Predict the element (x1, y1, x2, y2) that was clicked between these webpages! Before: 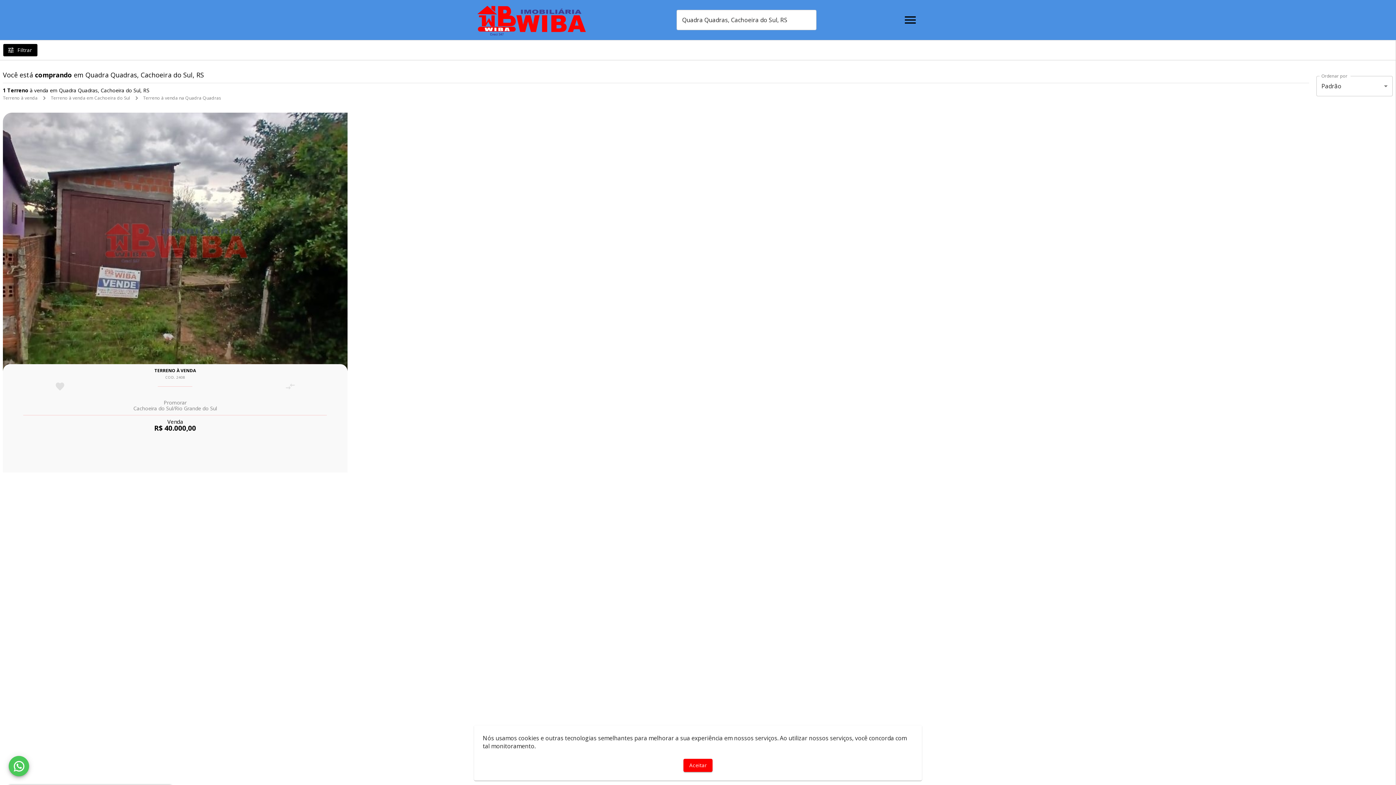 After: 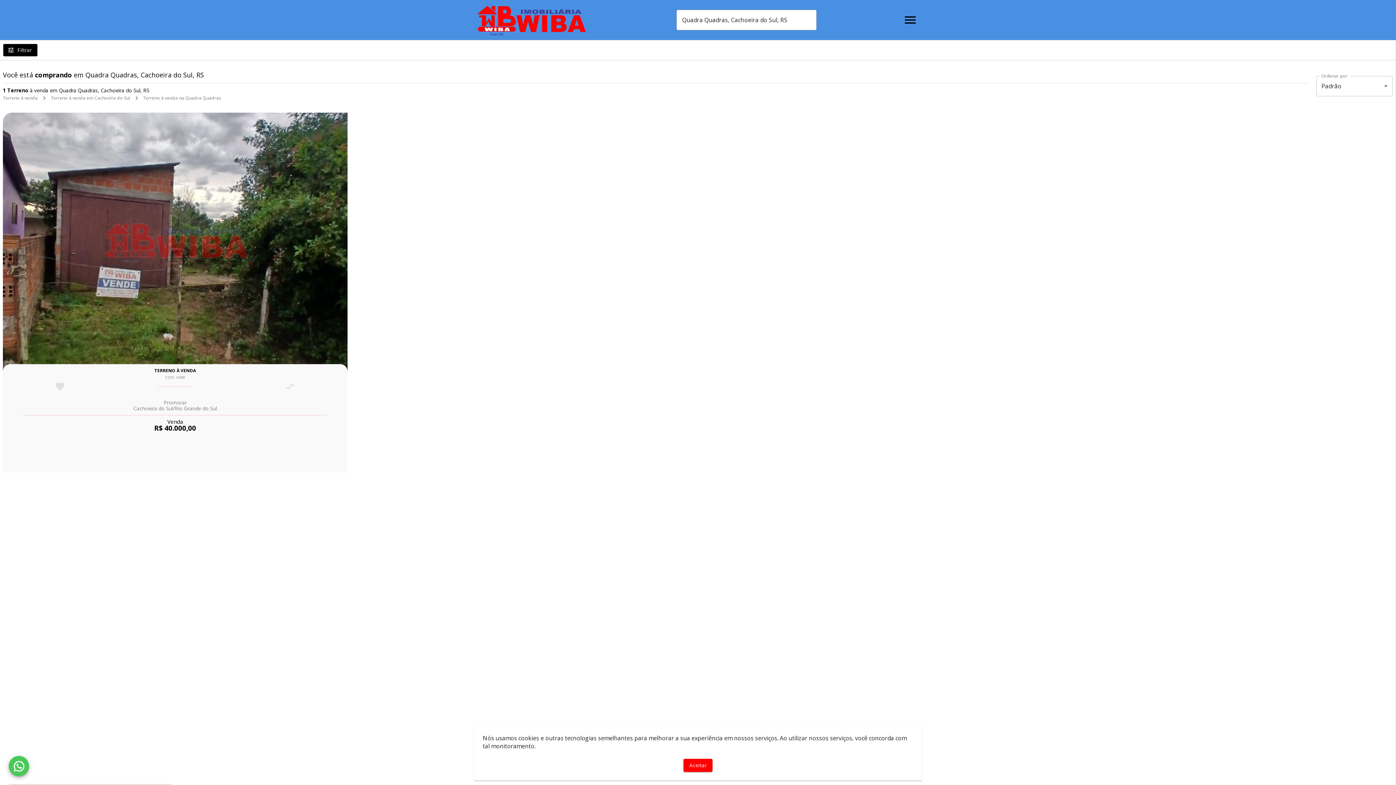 Action: bbox: (2, 364, 347, 472) label: TERRENO À VENDA
COD. 2408
 
Promorar
Cachoeira do Sul/Rio Grande do Sul
Venda
R$ 40.000,00